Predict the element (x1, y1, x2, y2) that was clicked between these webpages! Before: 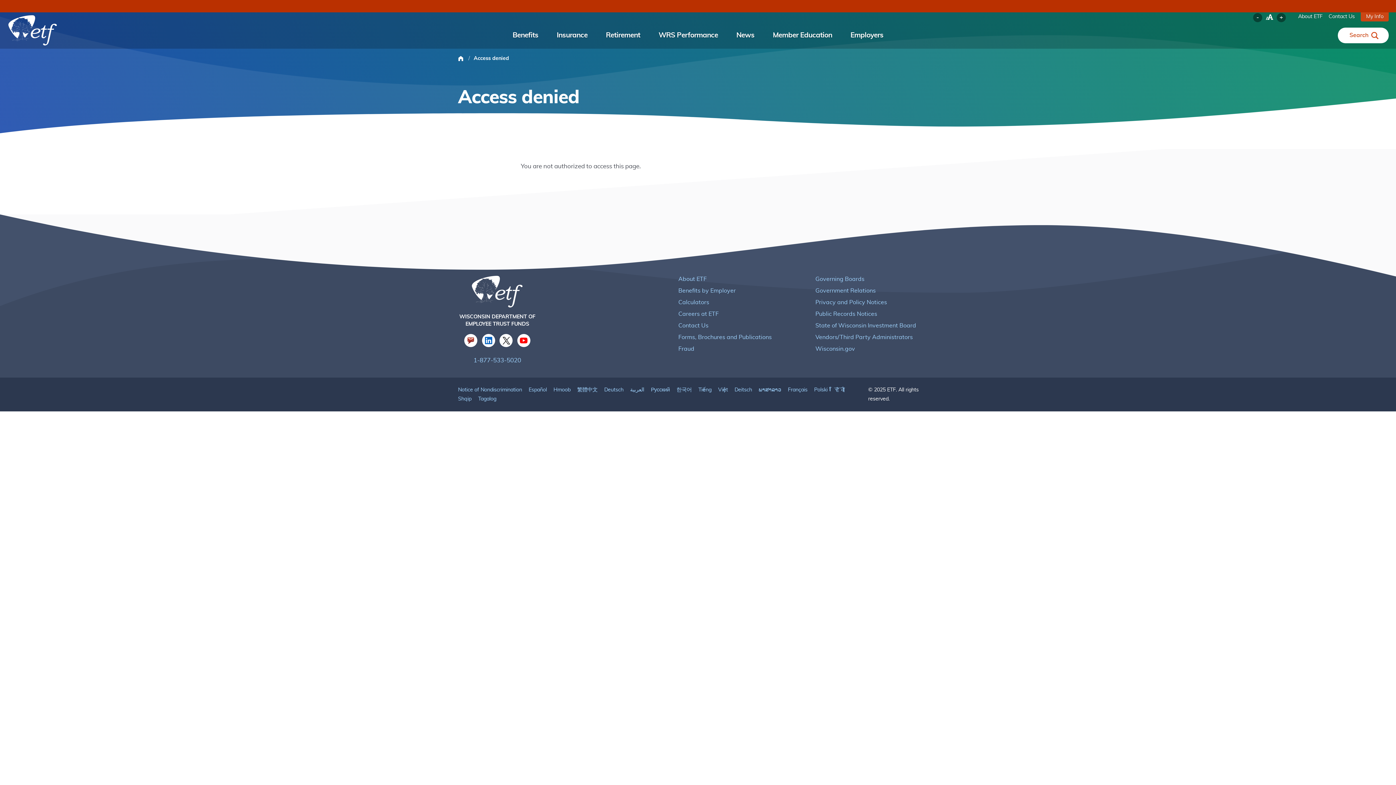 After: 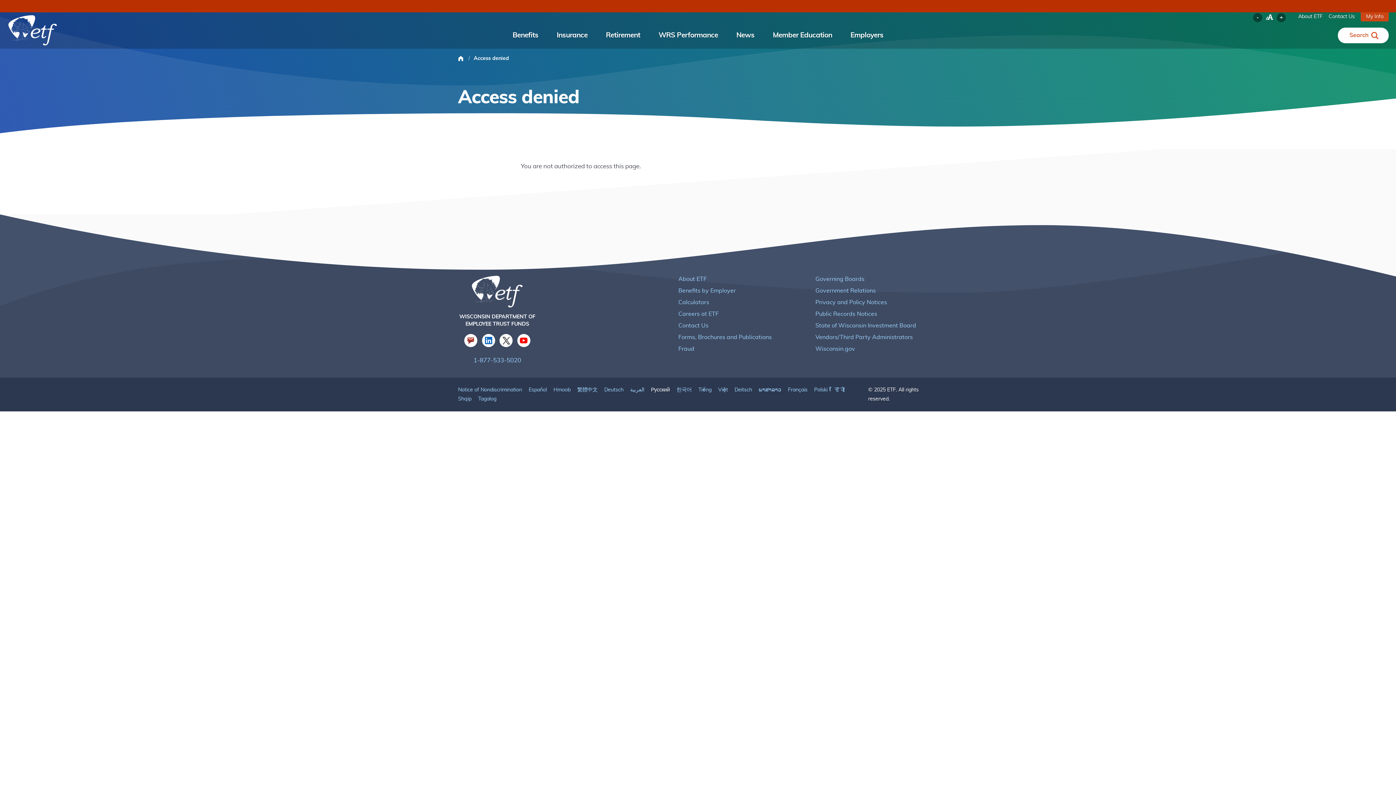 Action: label: Русский bbox: (651, 387, 670, 392)